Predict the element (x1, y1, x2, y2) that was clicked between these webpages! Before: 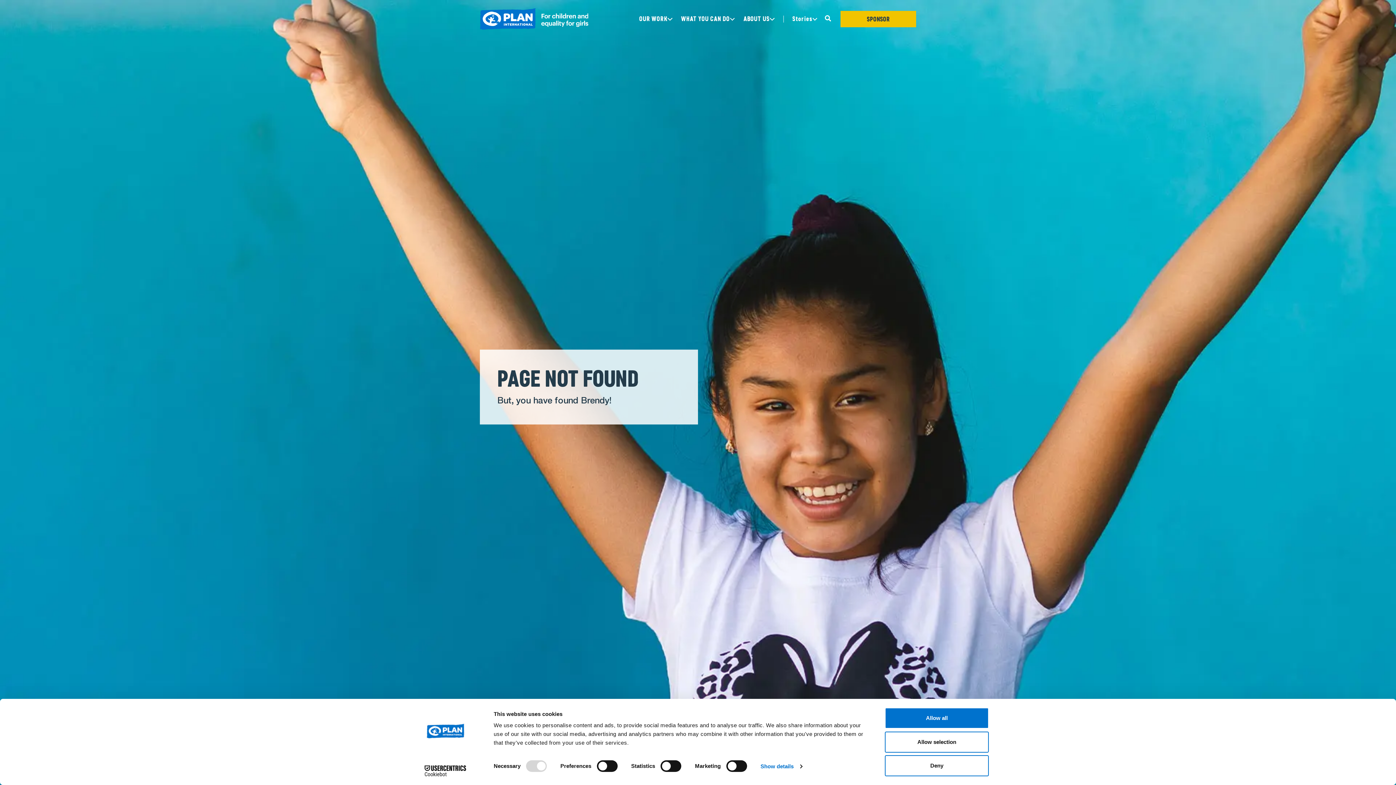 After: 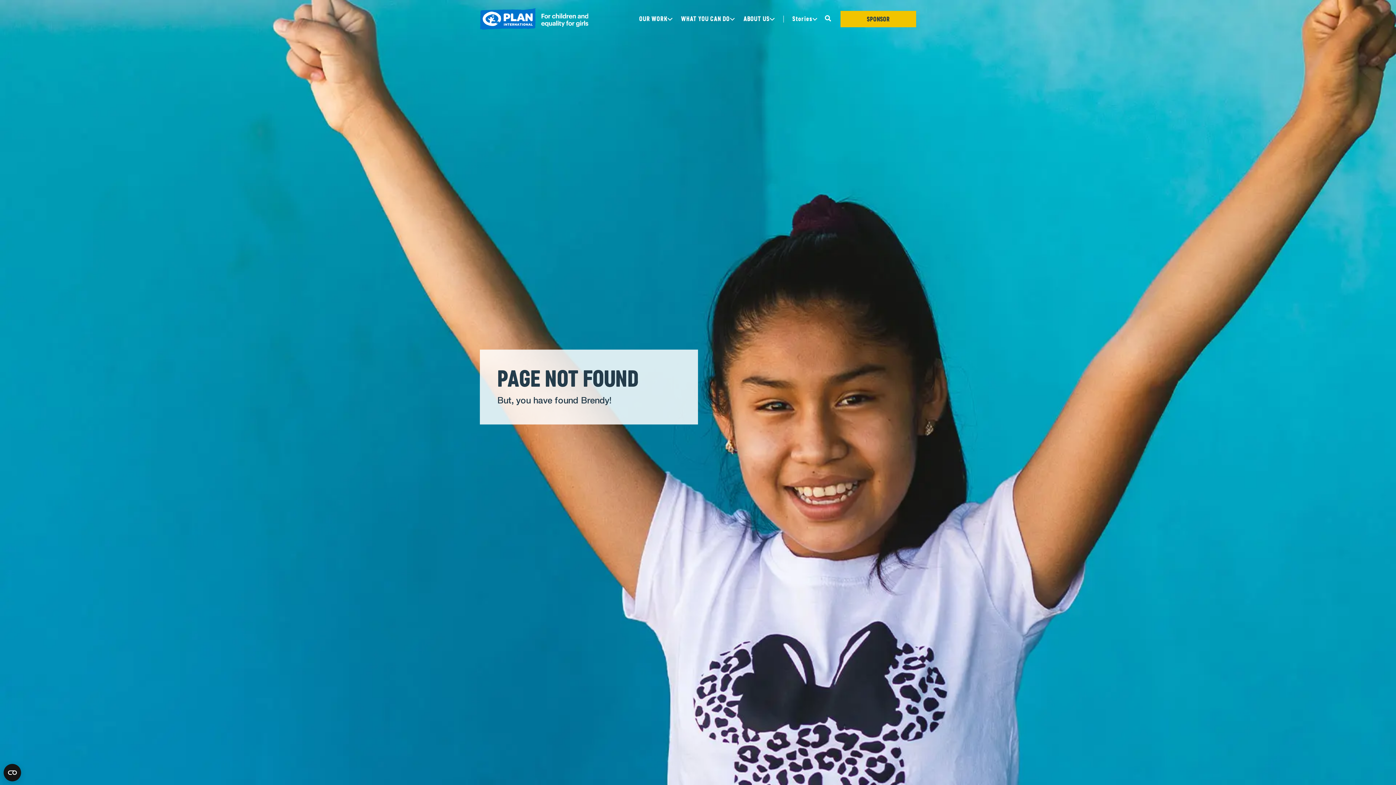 Action: bbox: (885, 731, 989, 752) label: Allow selection